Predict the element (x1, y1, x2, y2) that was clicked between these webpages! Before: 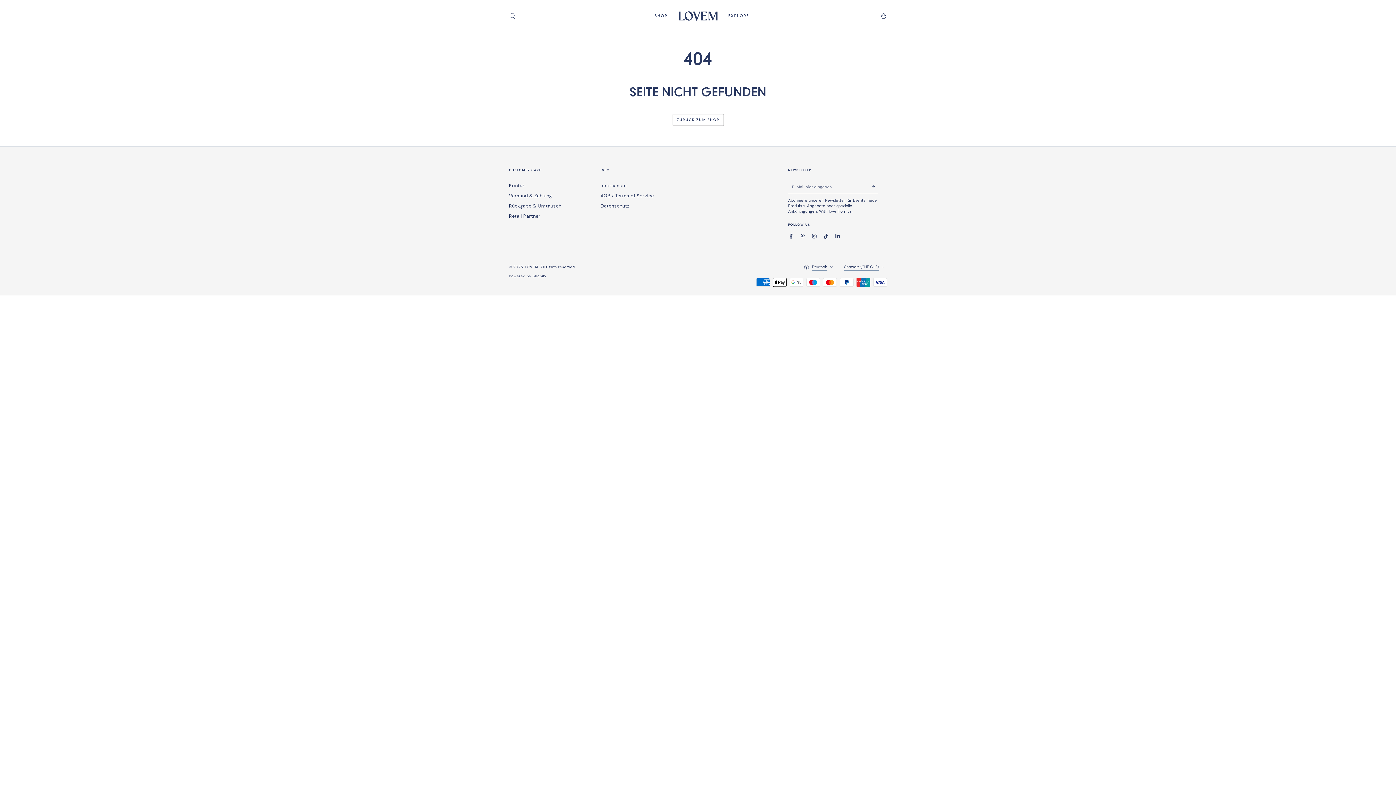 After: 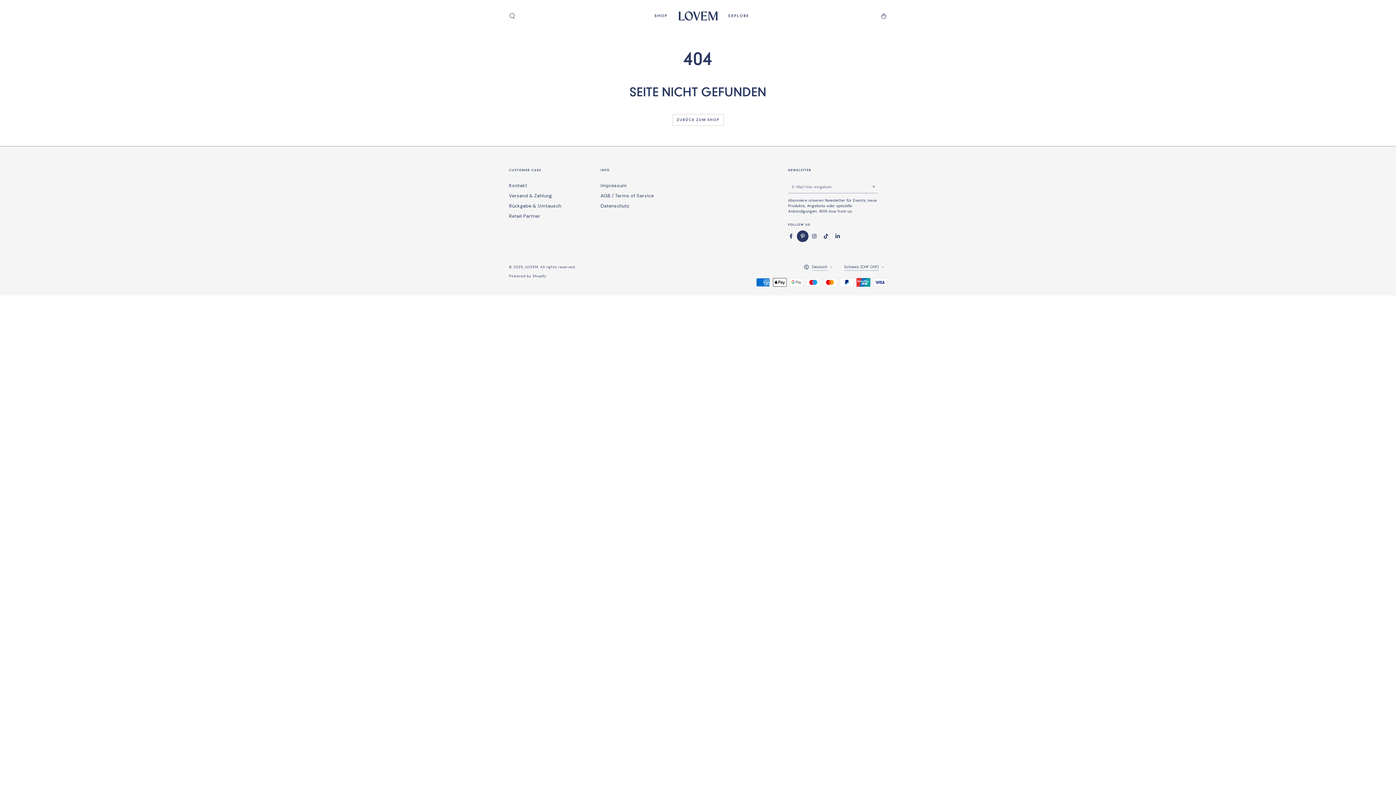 Action: bbox: (797, 230, 808, 242) label: Pinterest